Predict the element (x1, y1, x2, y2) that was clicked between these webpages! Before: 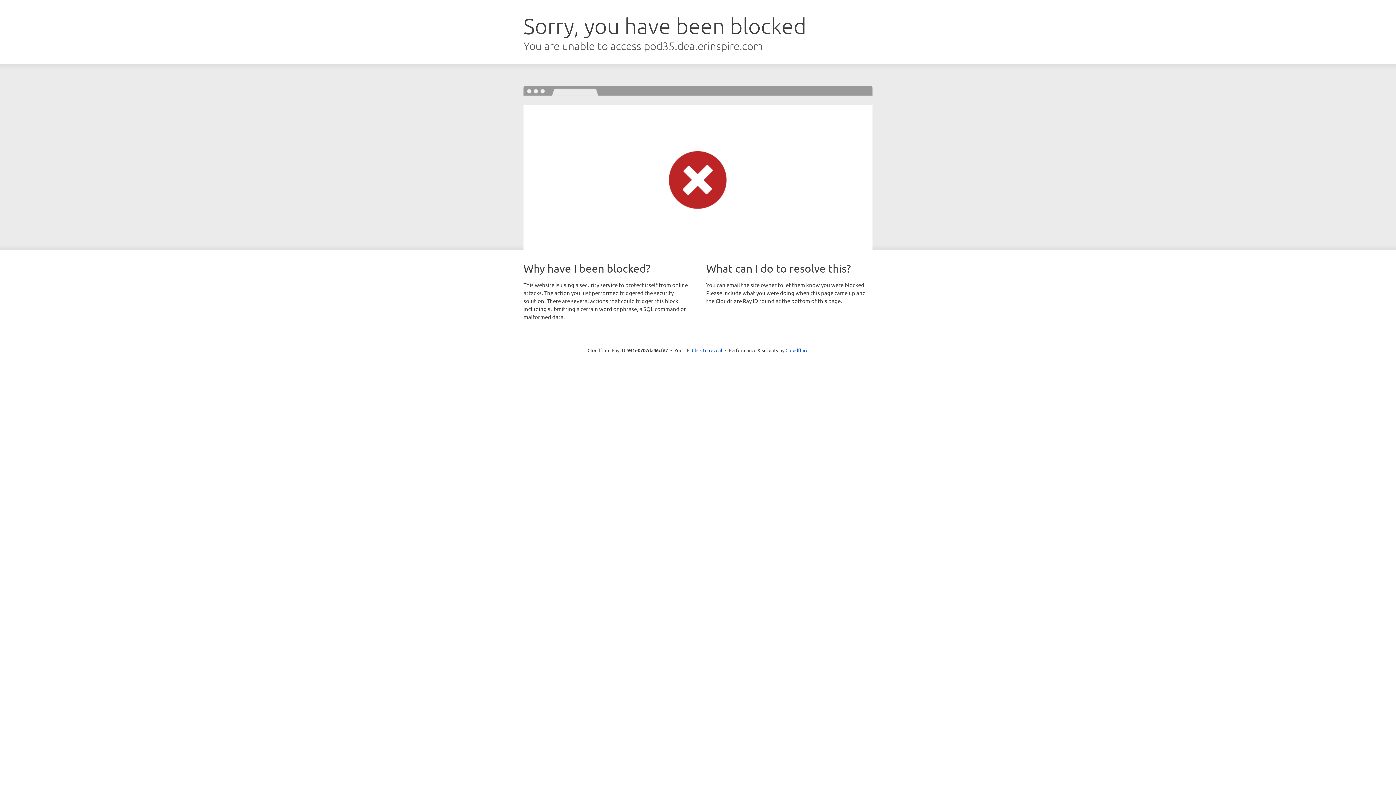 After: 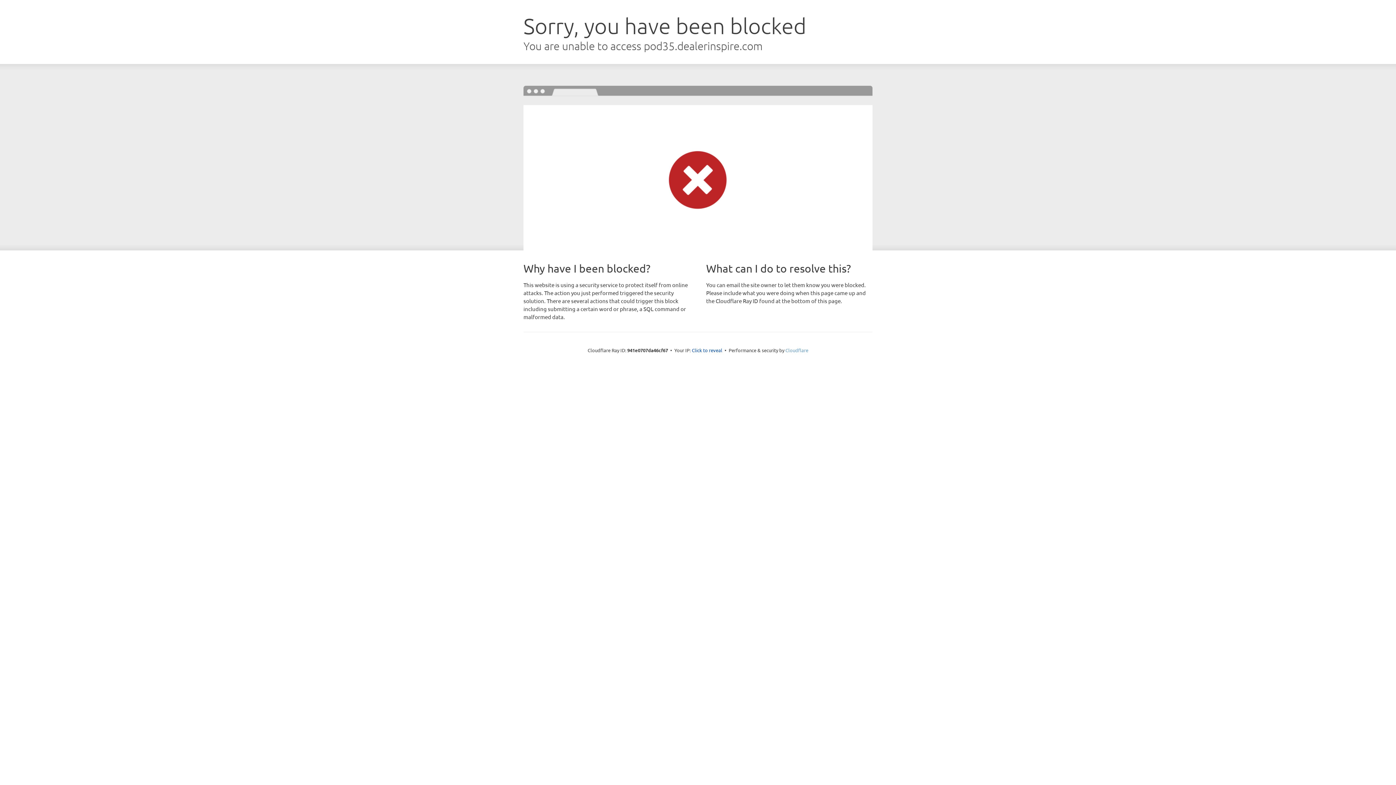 Action: bbox: (785, 347, 808, 353) label: Cloudflare